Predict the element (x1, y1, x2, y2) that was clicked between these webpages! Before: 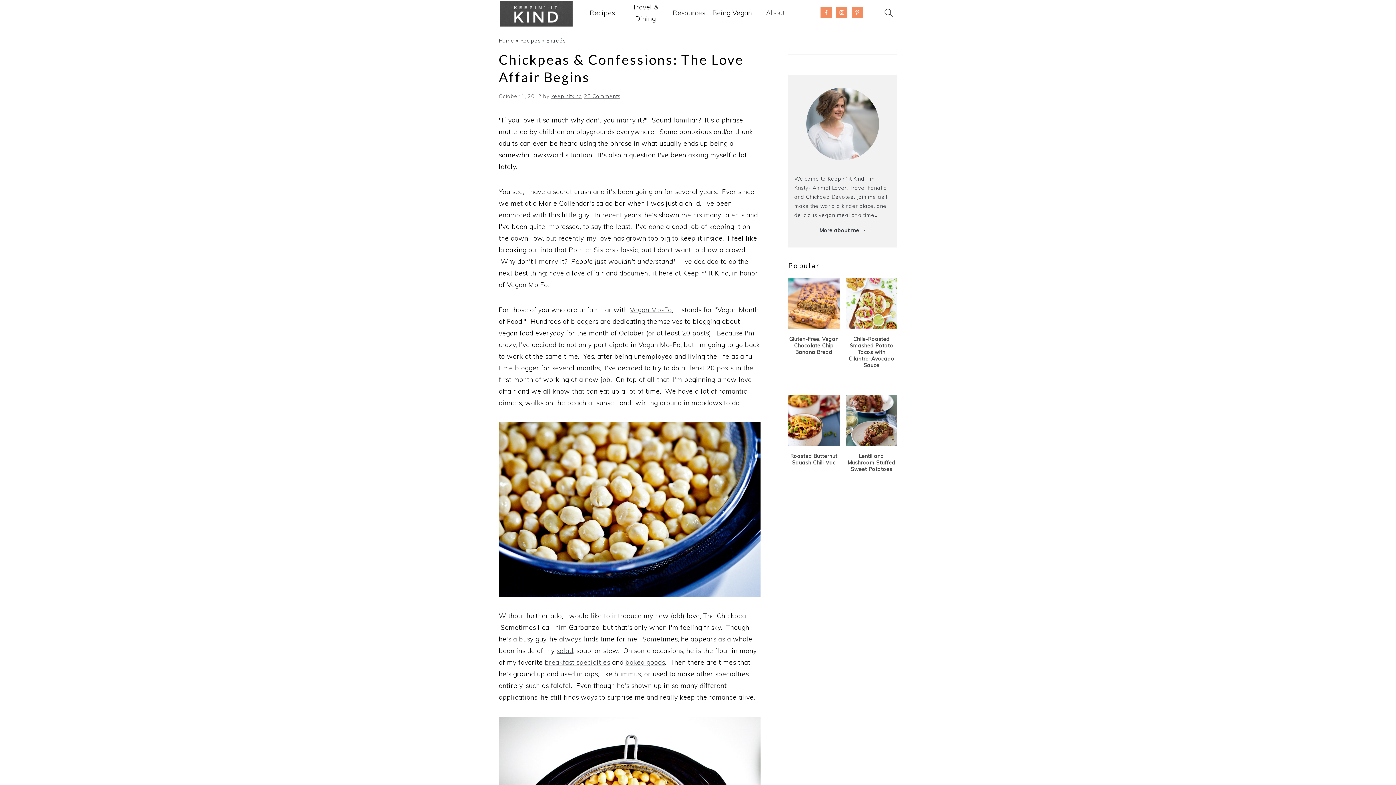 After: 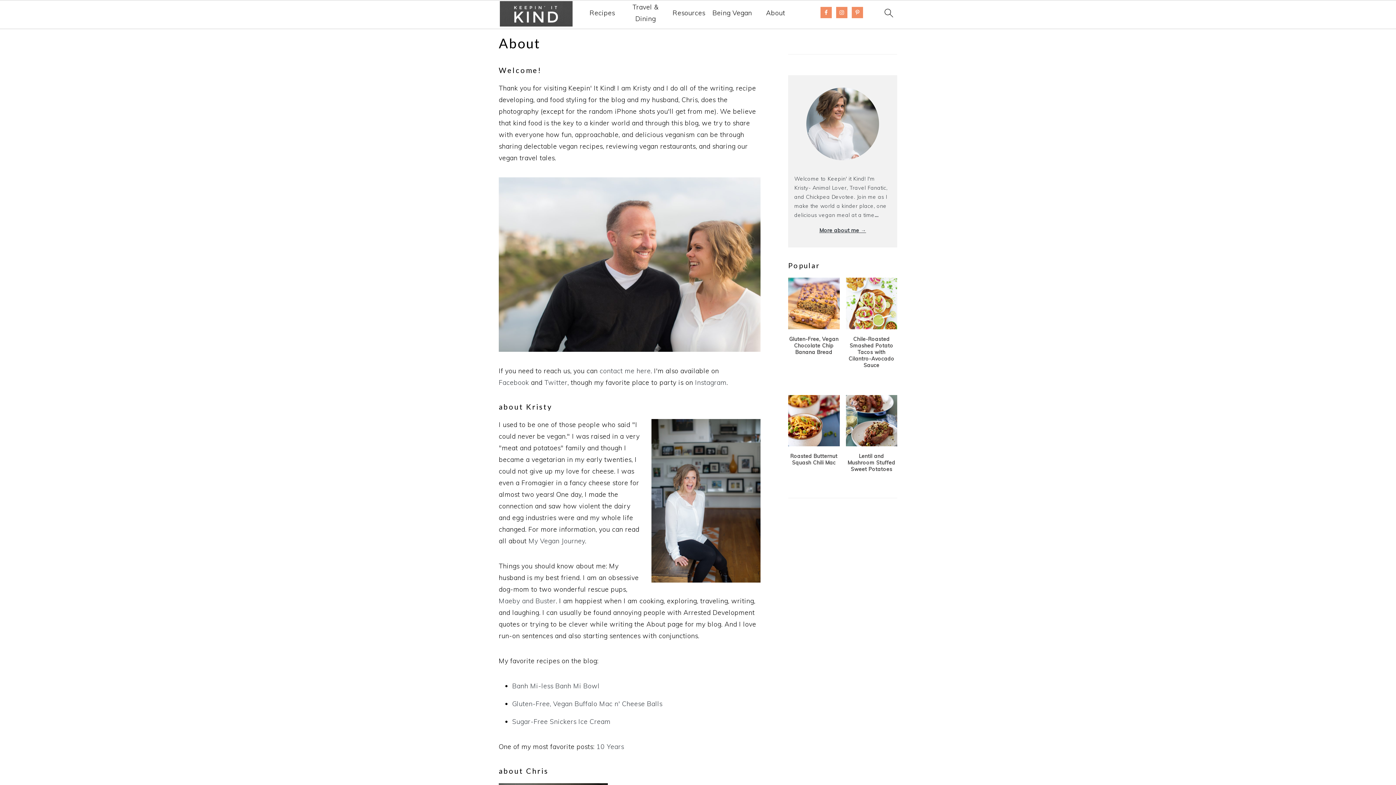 Action: label: More about me → bbox: (819, 227, 866, 233)